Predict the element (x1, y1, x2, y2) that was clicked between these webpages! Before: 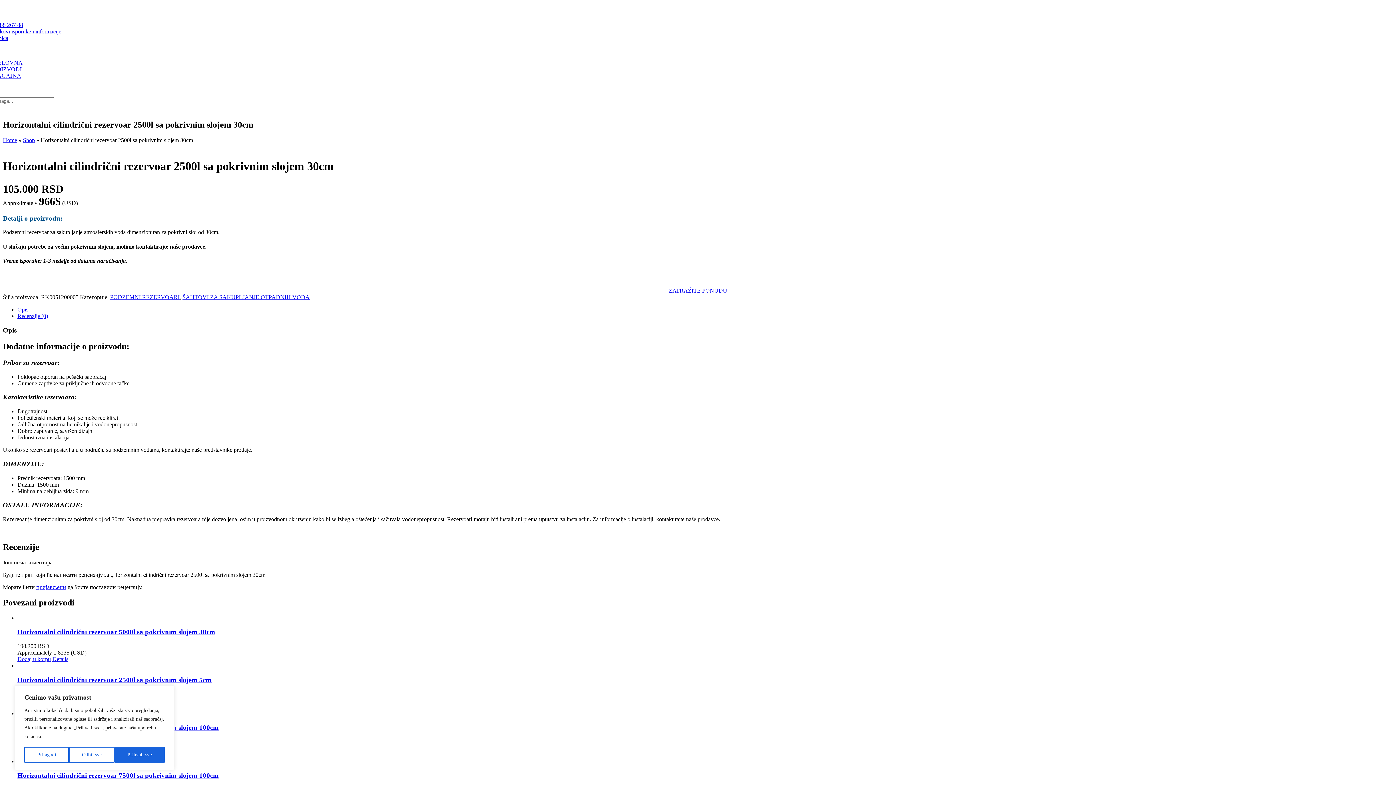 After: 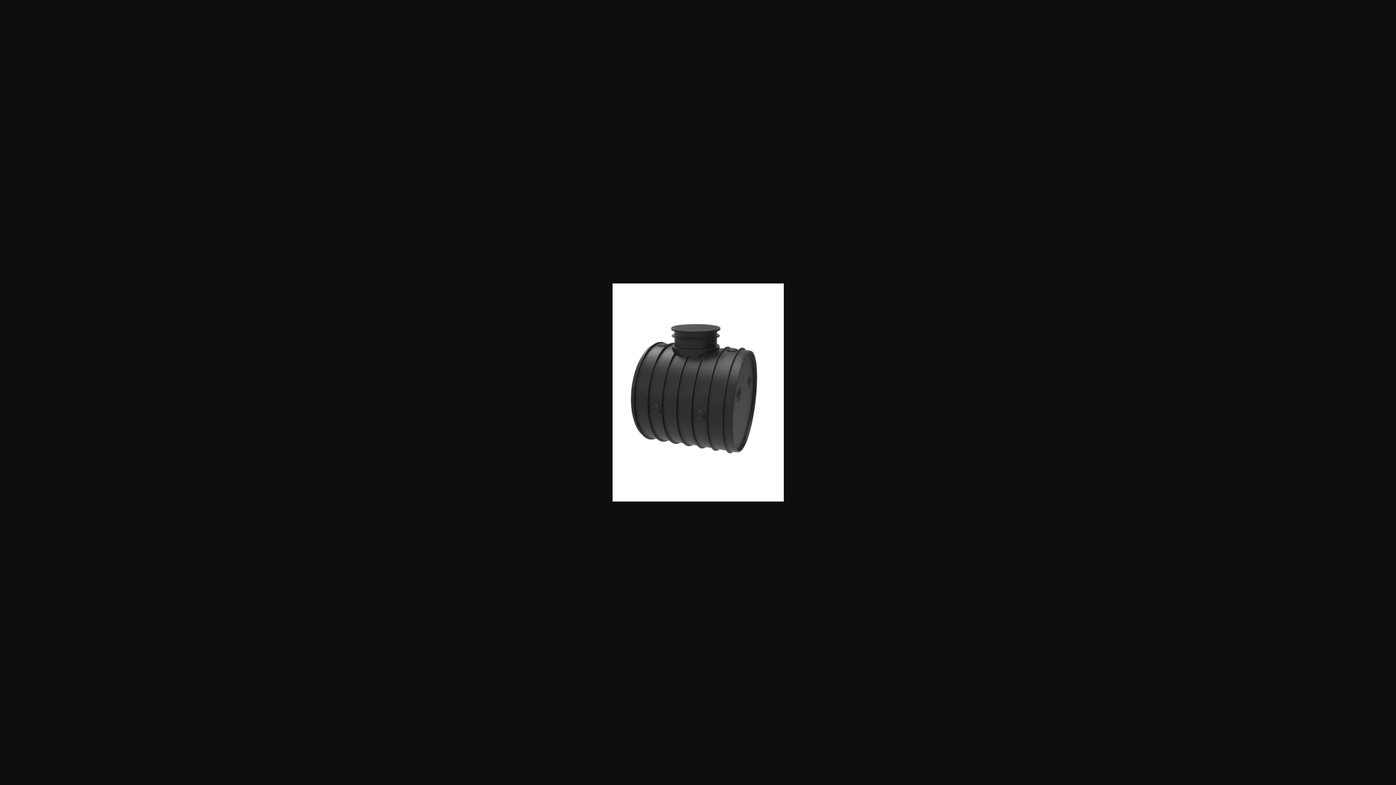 Action: bbox: (2, 143, 161, 149)